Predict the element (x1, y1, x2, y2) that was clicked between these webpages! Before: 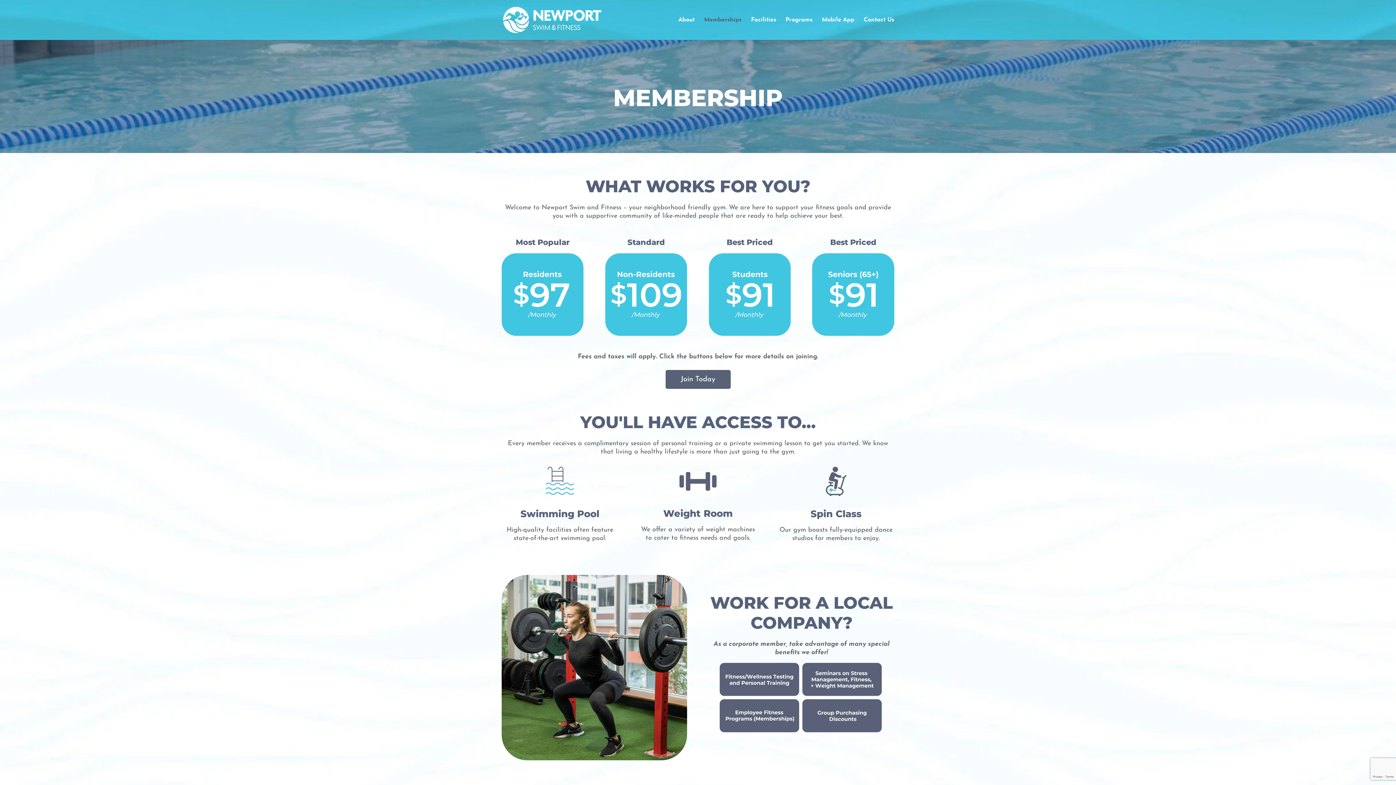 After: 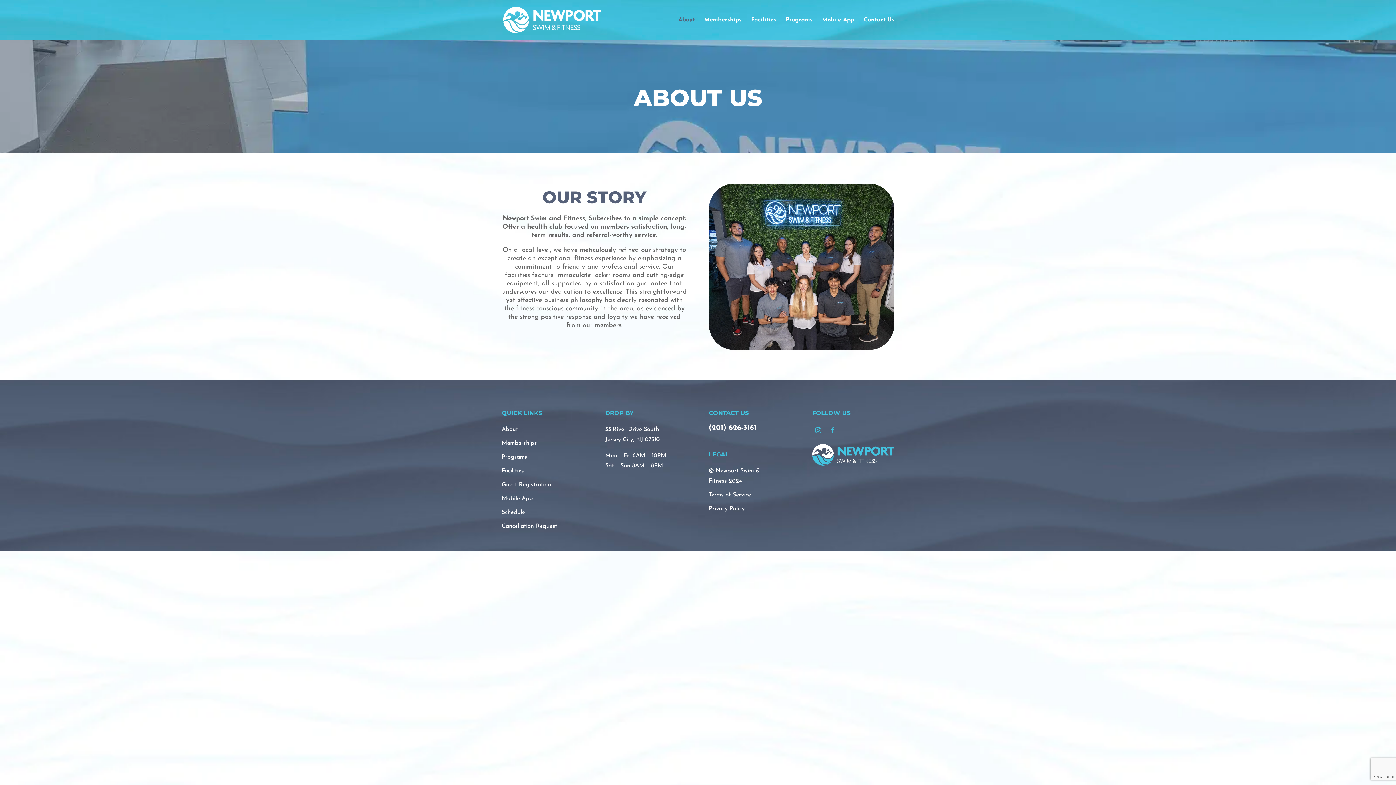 Action: bbox: (678, 17, 694, 40) label: About